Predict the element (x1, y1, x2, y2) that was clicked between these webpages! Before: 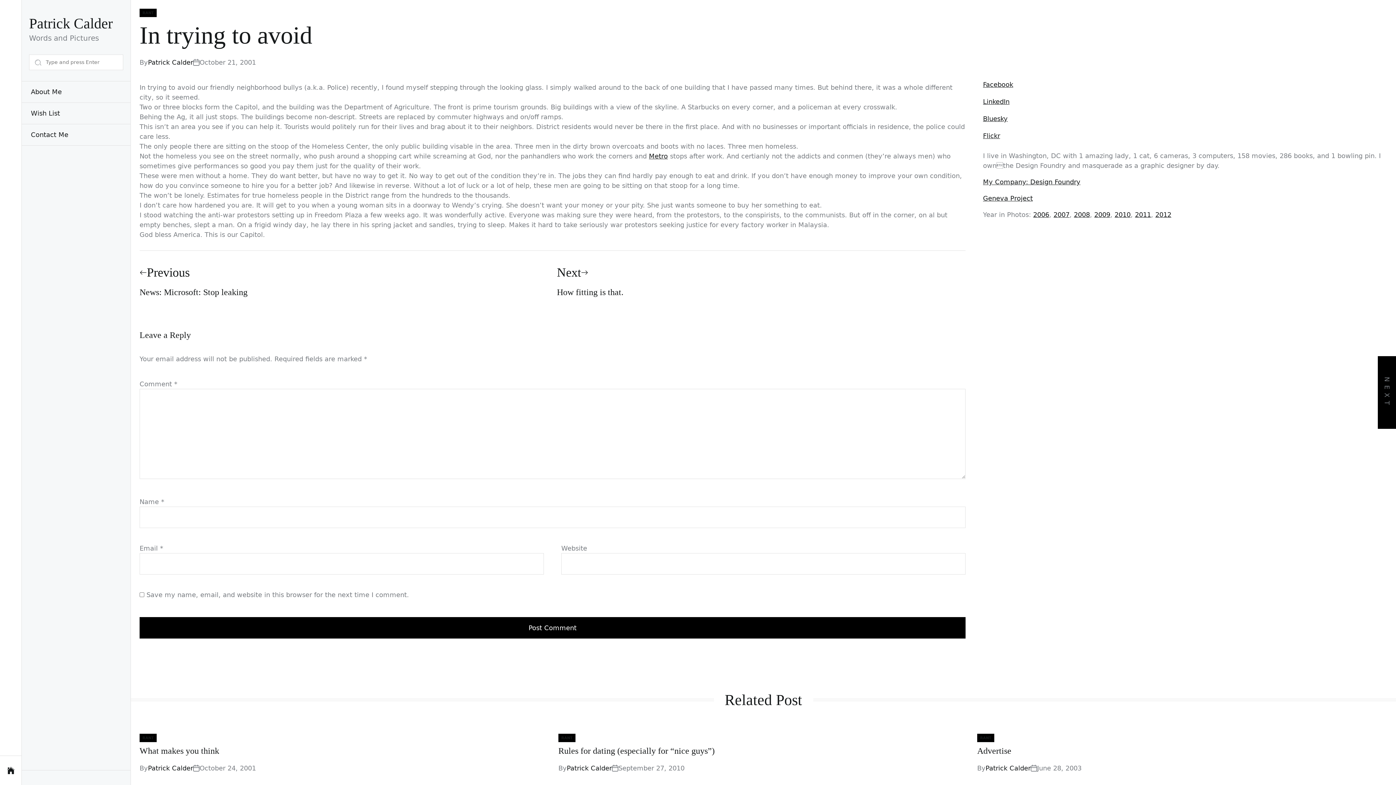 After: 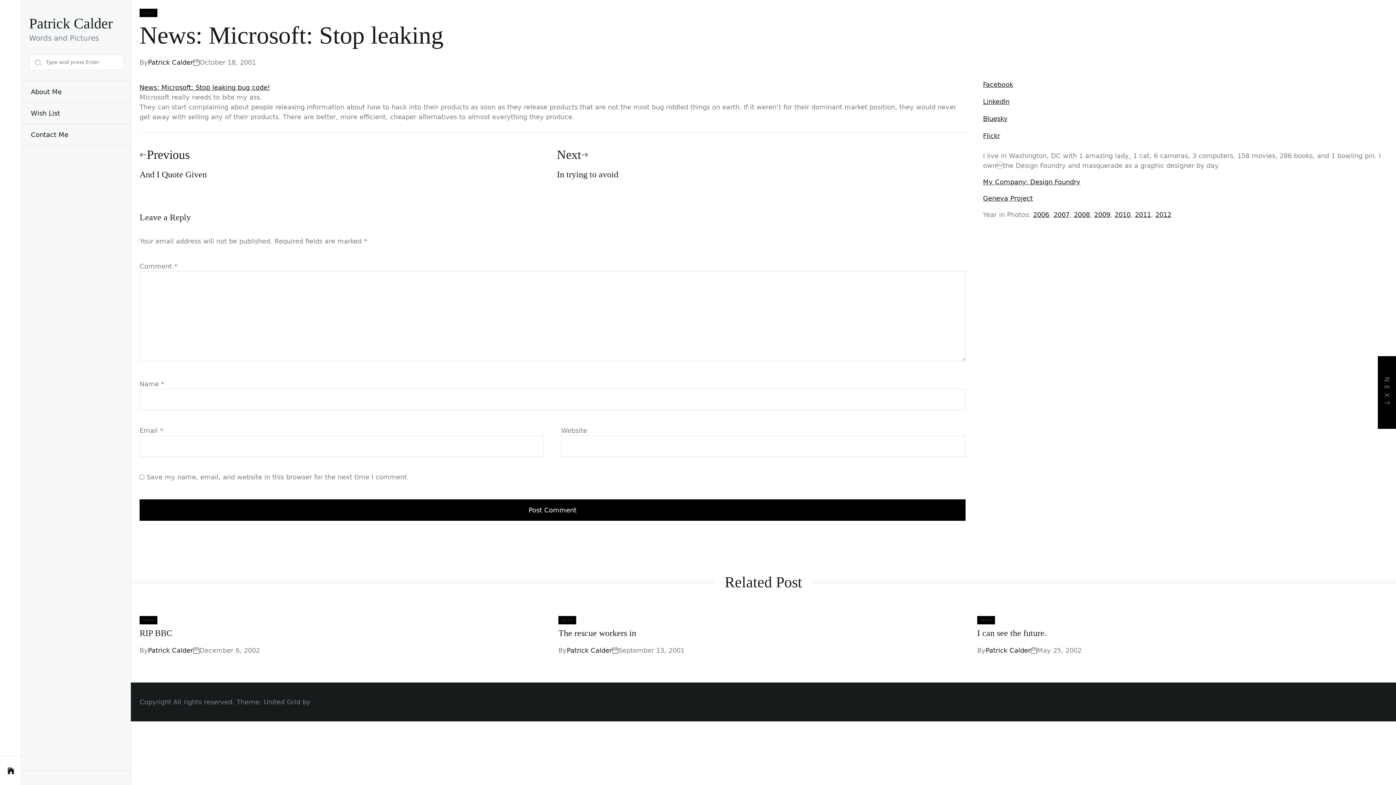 Action: bbox: (139, 265, 548, 297) label: Previous
News: Microsoft: Stop leaking